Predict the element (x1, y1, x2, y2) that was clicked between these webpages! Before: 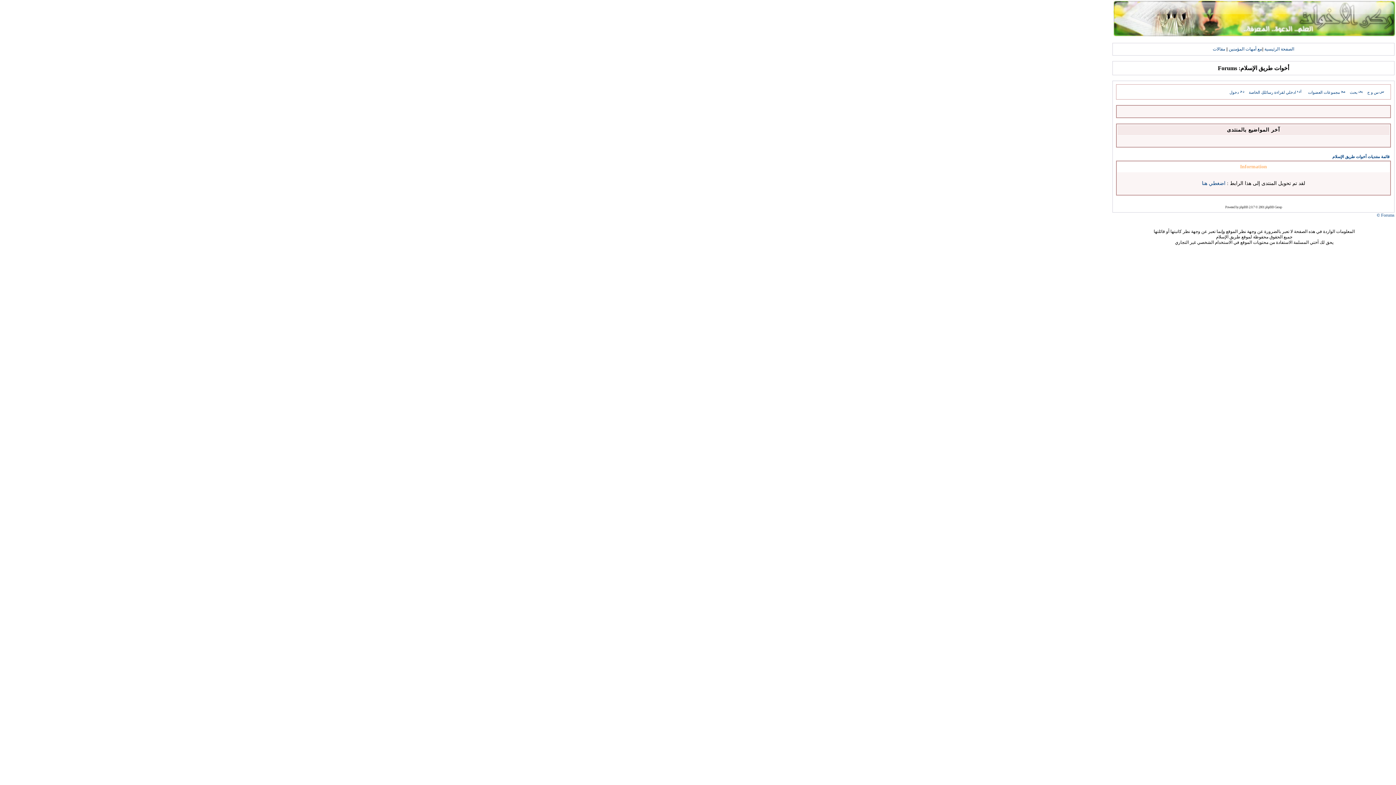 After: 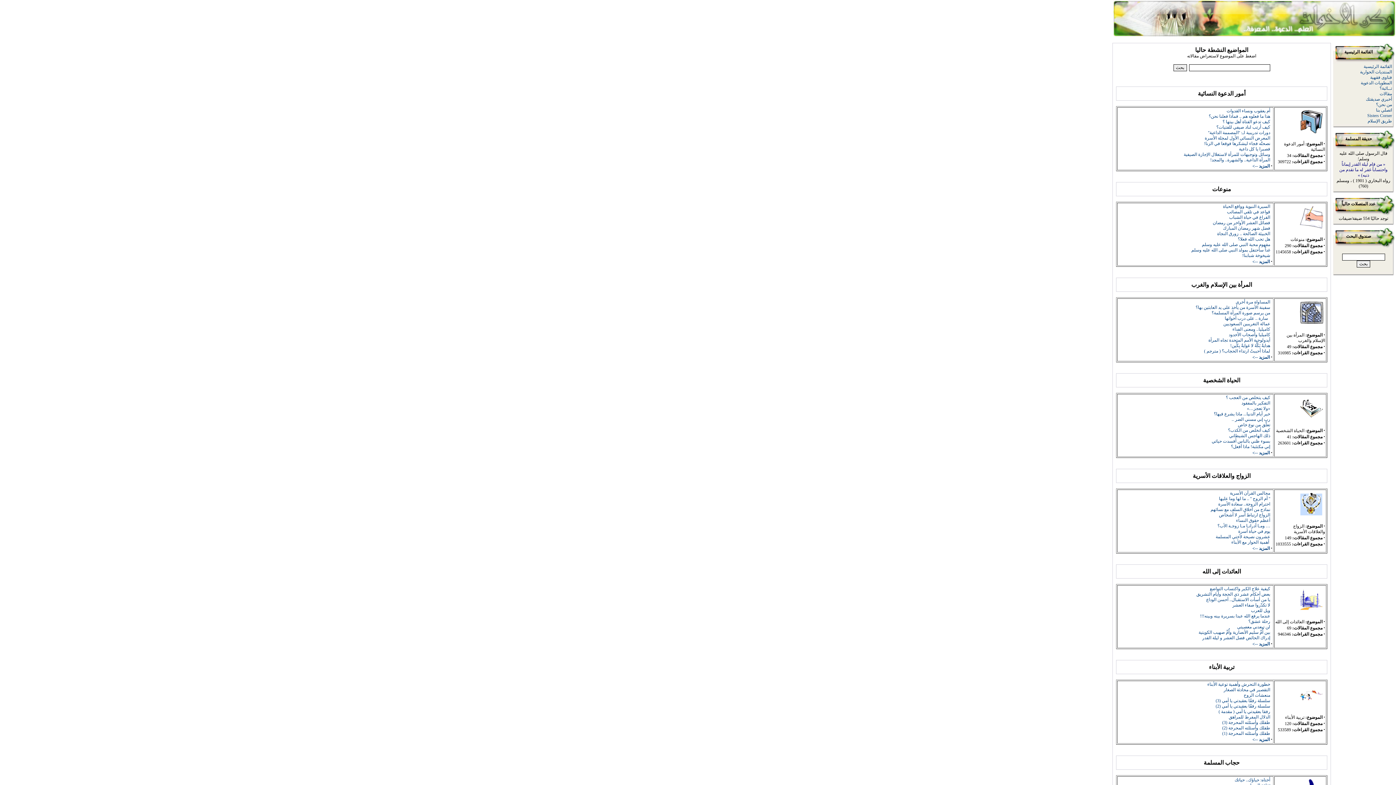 Action: label: مقالات bbox: (1213, 46, 1225, 51)